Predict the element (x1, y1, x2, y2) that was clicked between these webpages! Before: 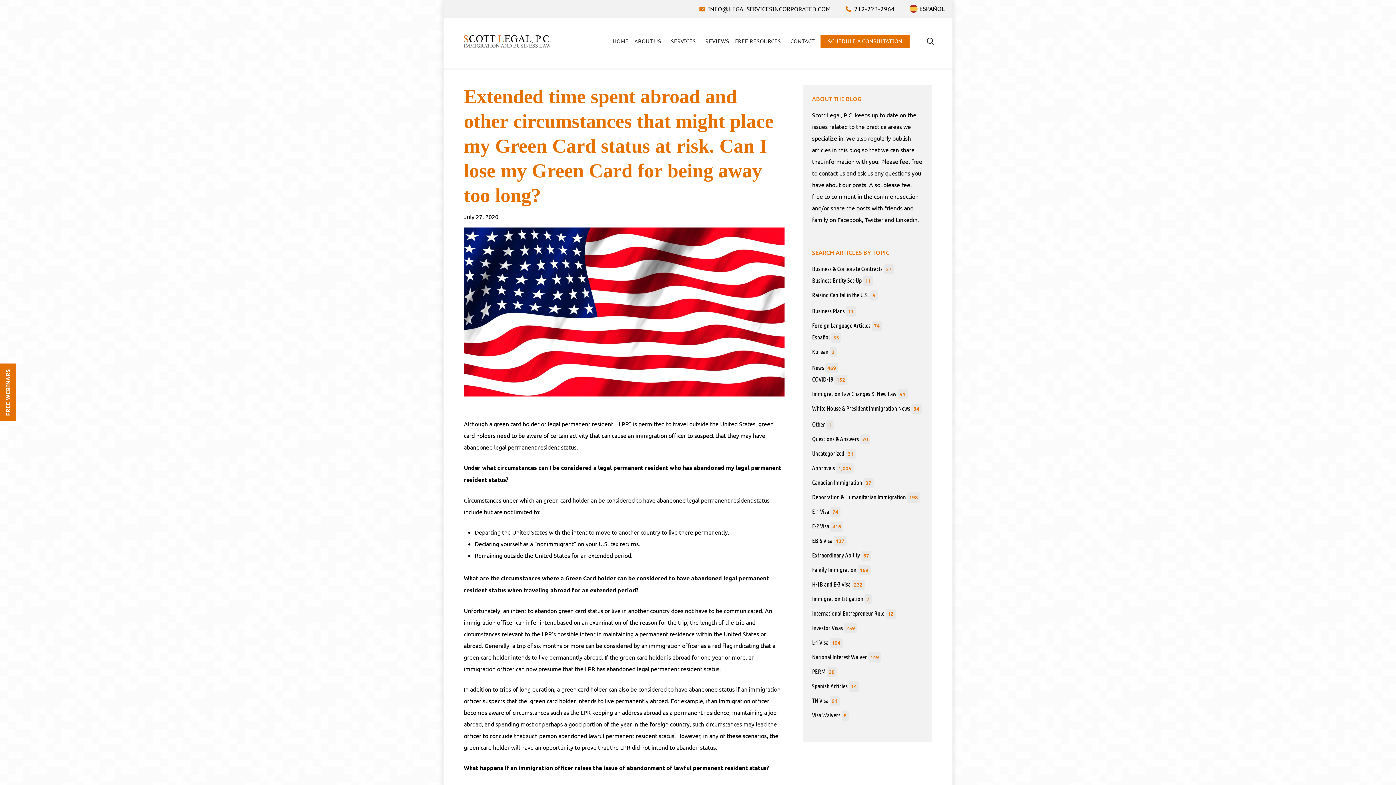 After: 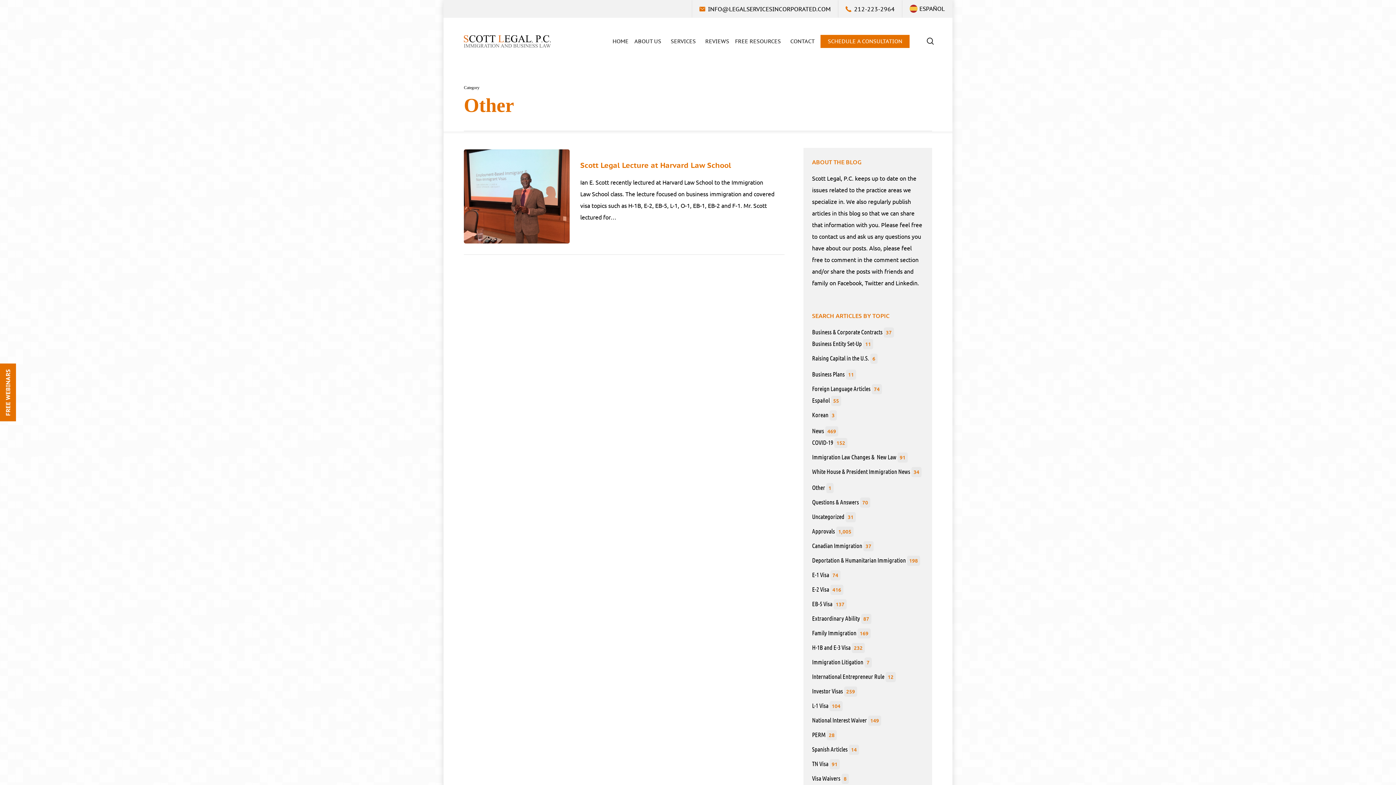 Action: bbox: (812, 418, 923, 430) label: Other 1